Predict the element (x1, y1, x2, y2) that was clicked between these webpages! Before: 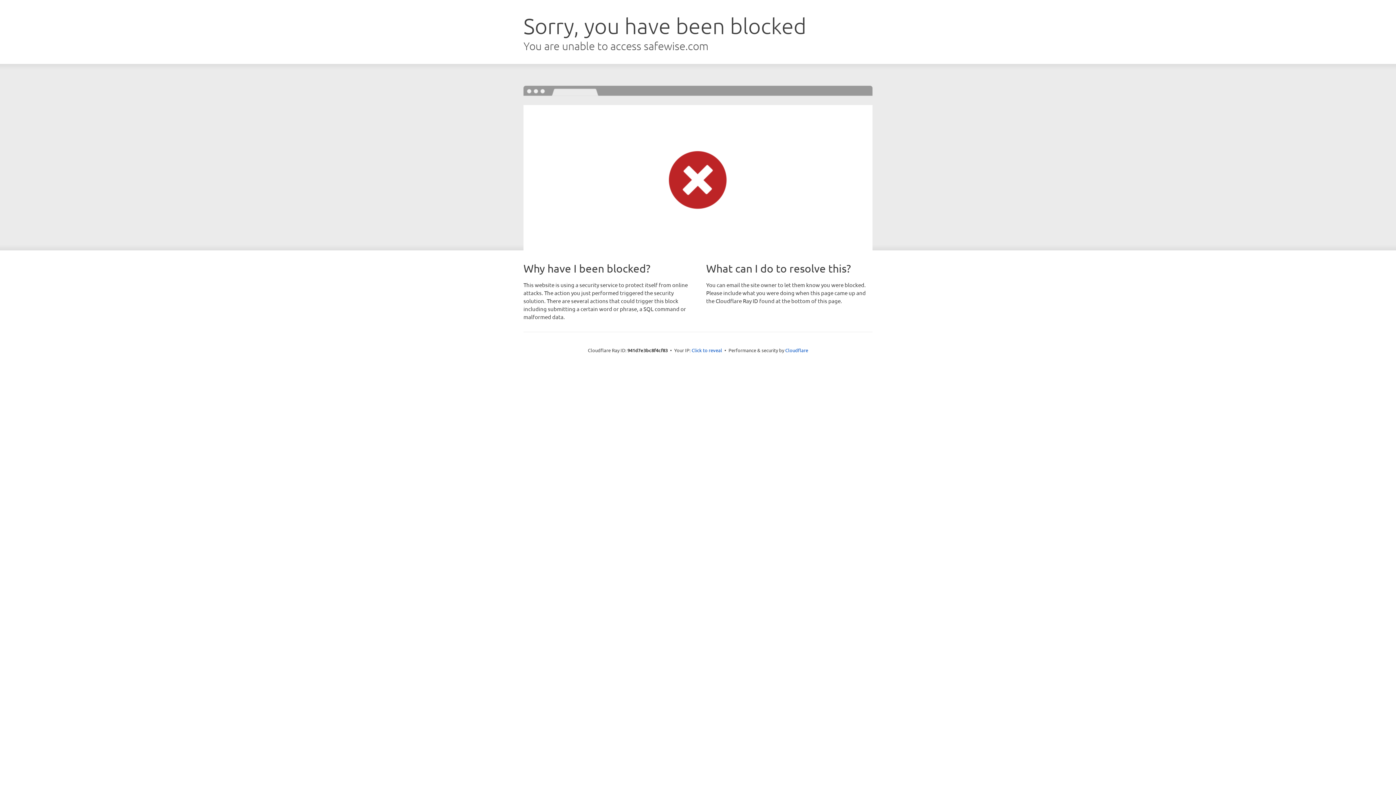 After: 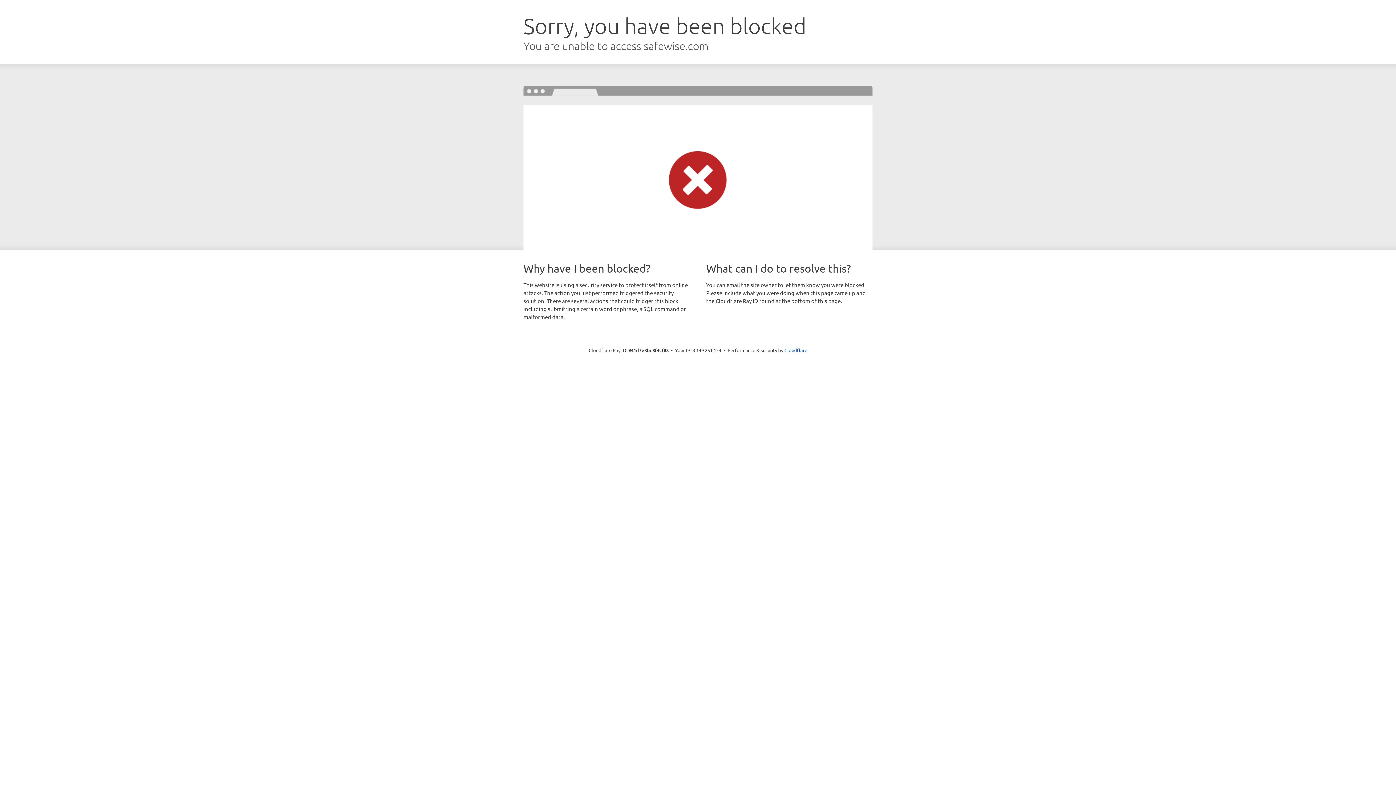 Action: bbox: (691, 346, 722, 353) label: Click to reveal